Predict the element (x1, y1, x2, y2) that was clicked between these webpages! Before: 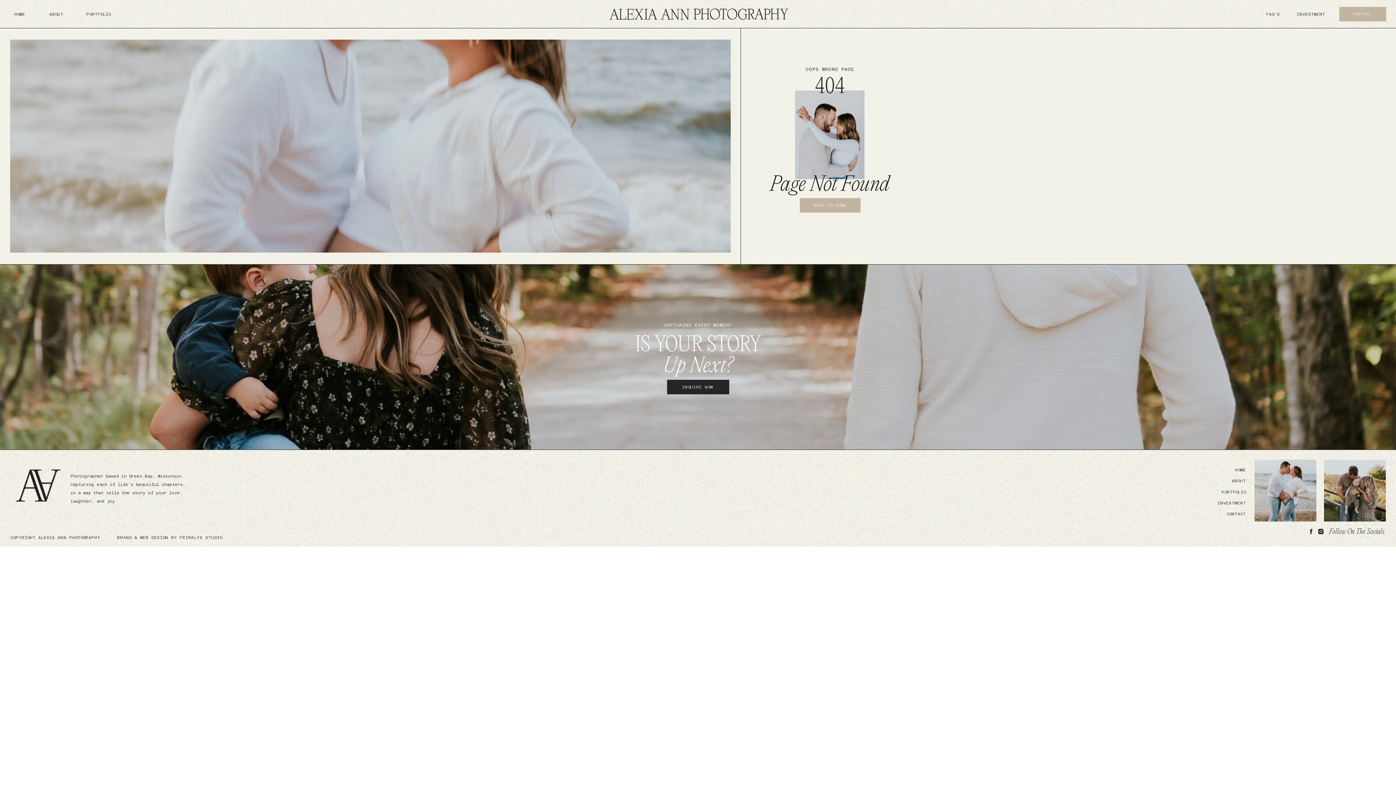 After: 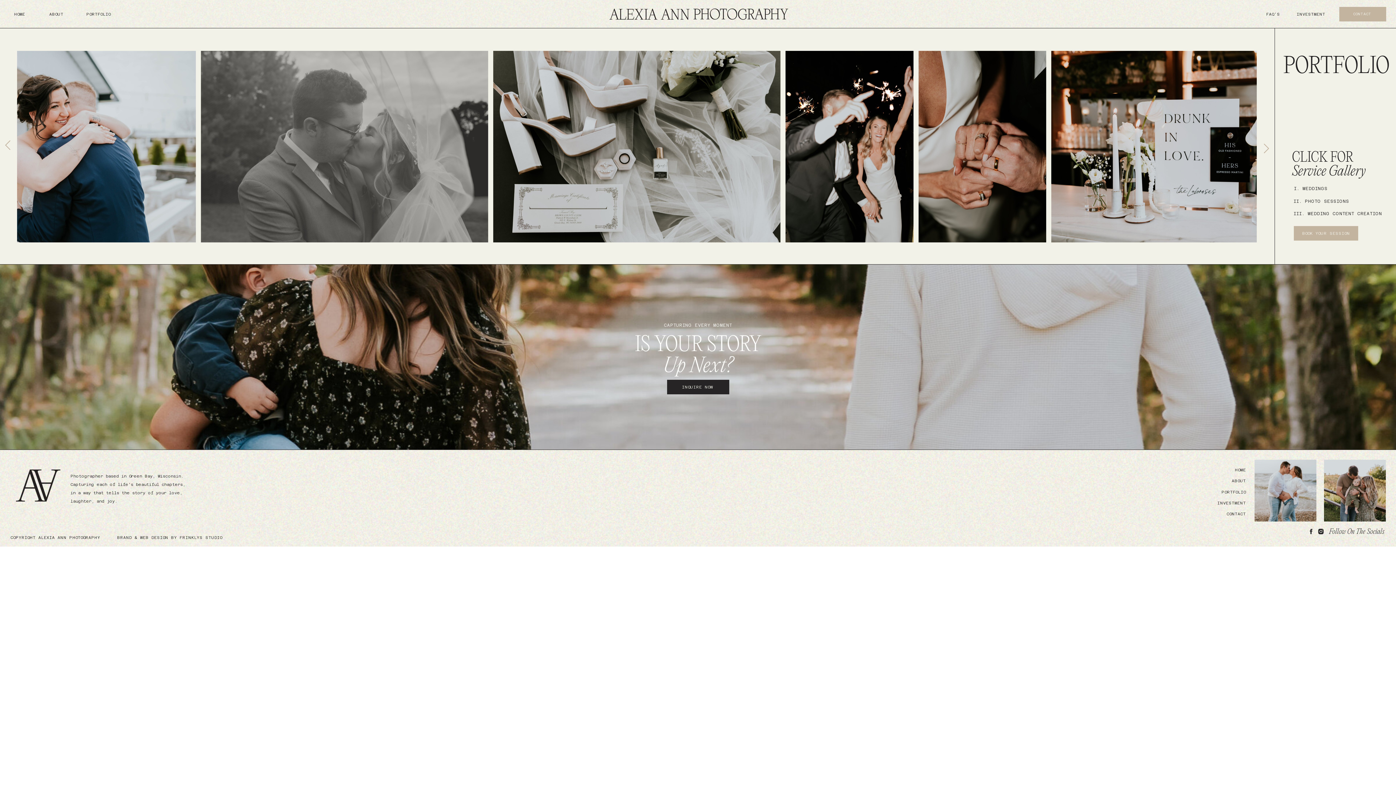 Action: label: PORTFOLIO bbox: (78, 9, 118, 18)